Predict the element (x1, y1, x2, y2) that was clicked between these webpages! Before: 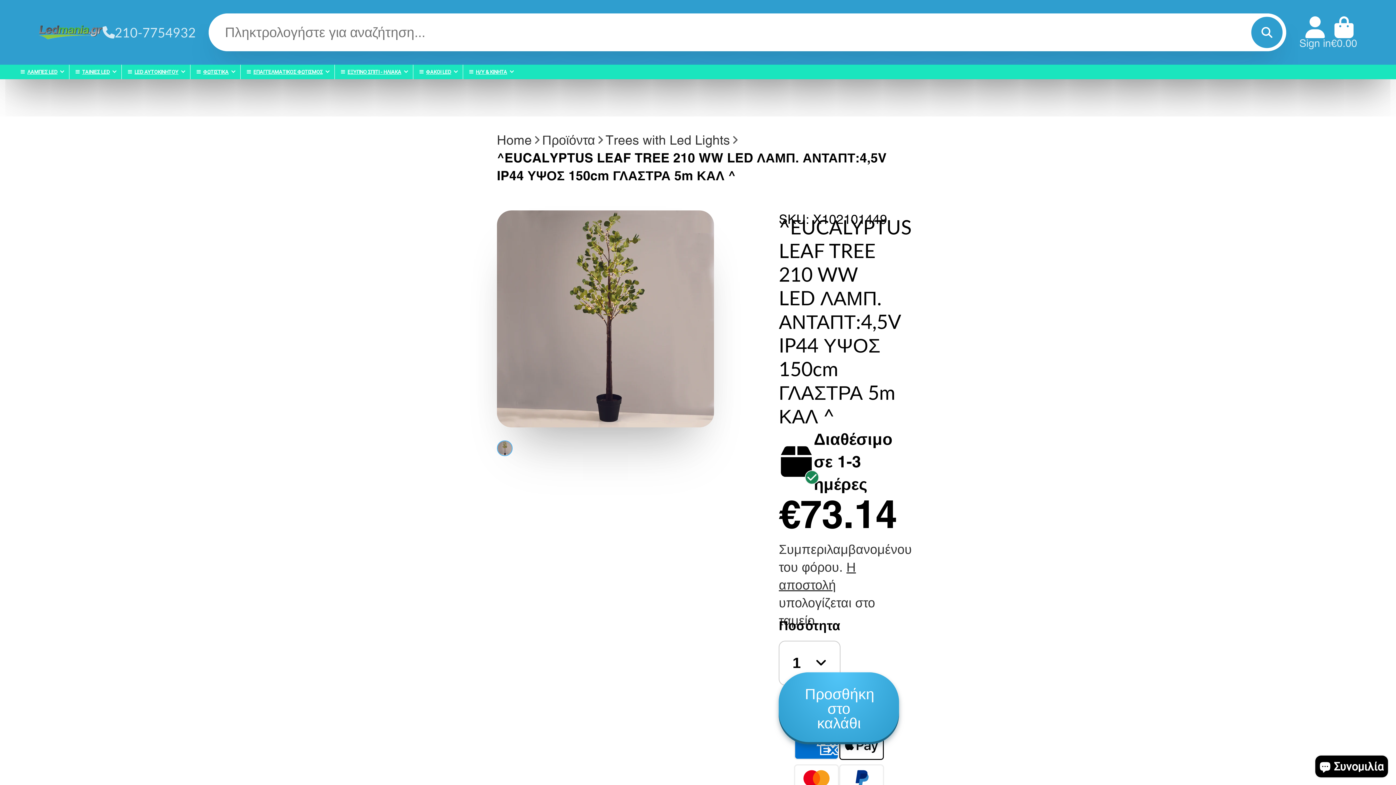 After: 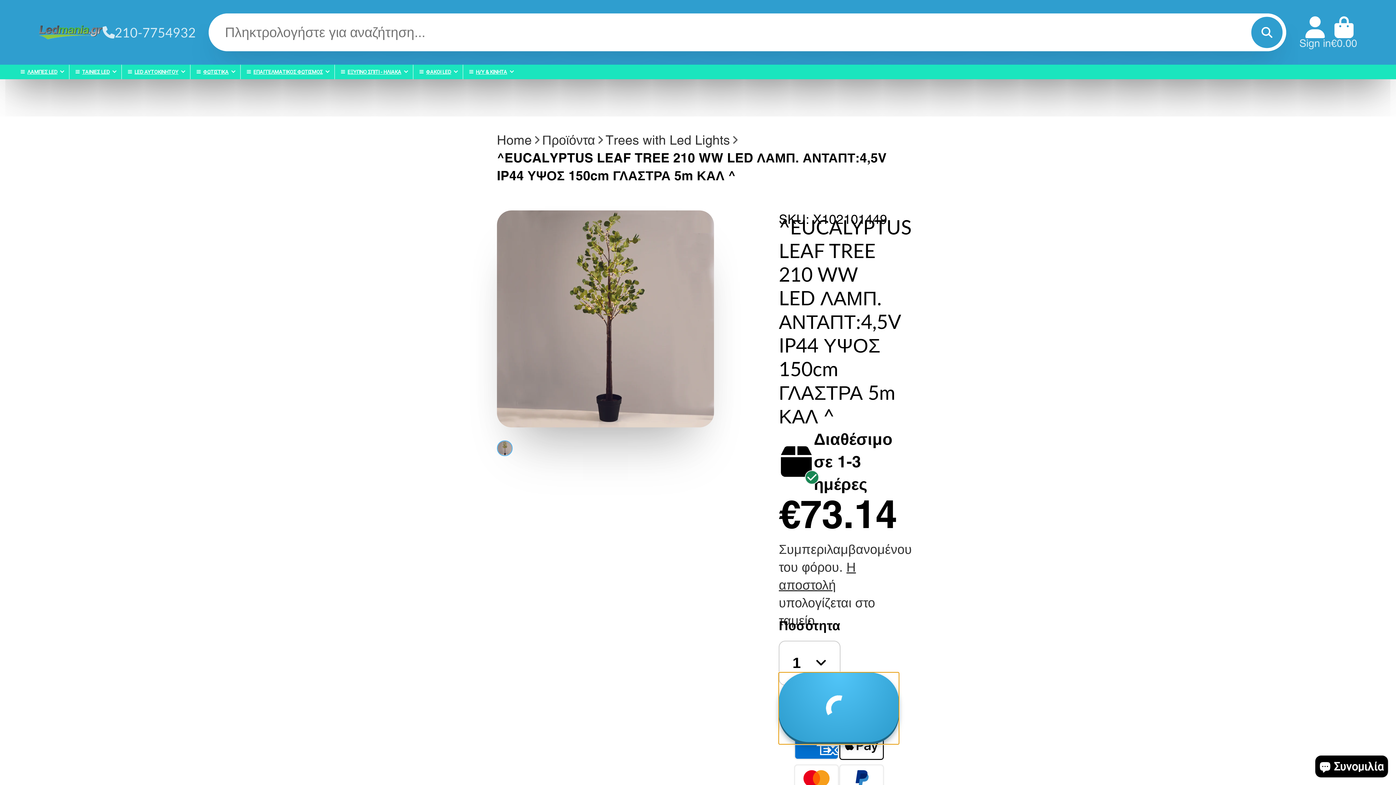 Action: label: Προσθήκη στο καλάθι bbox: (779, 672, 899, 744)